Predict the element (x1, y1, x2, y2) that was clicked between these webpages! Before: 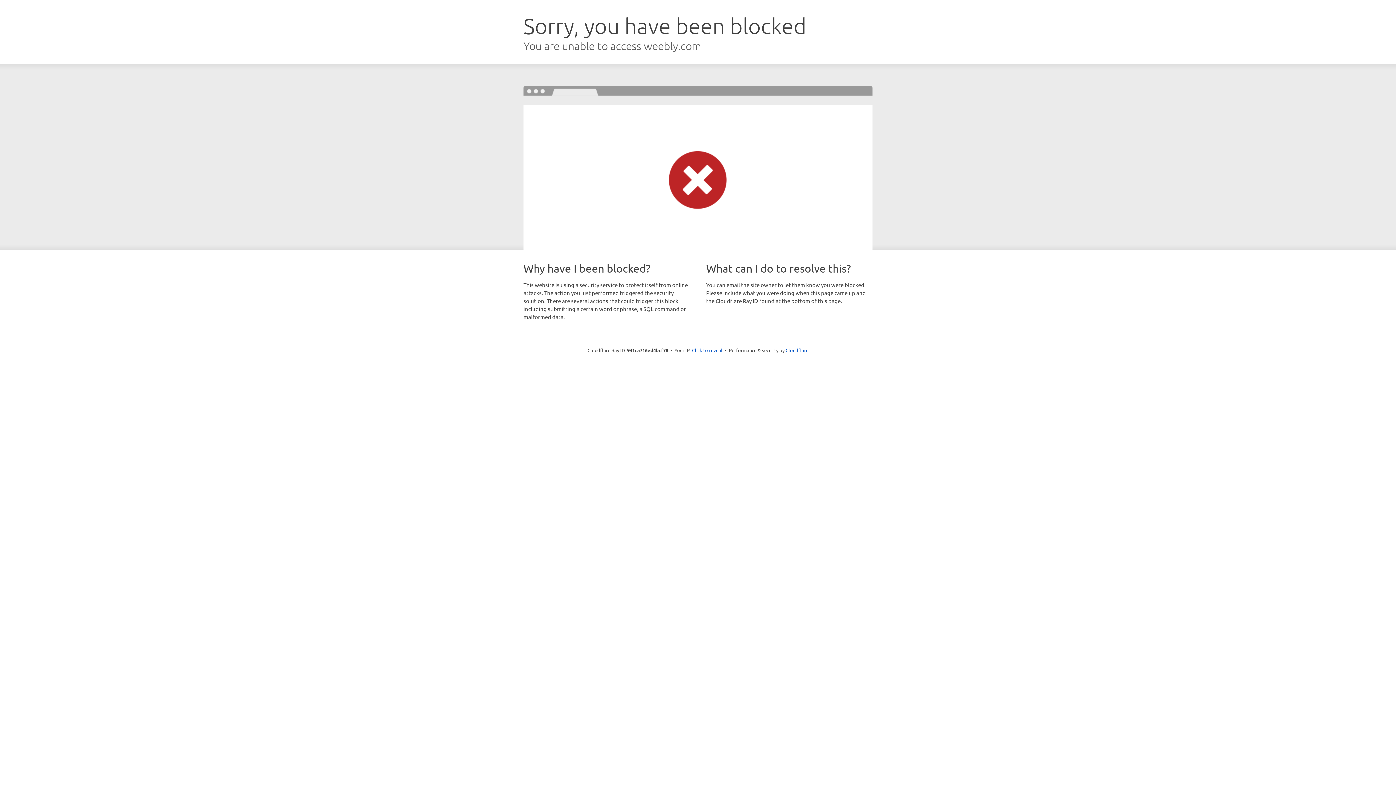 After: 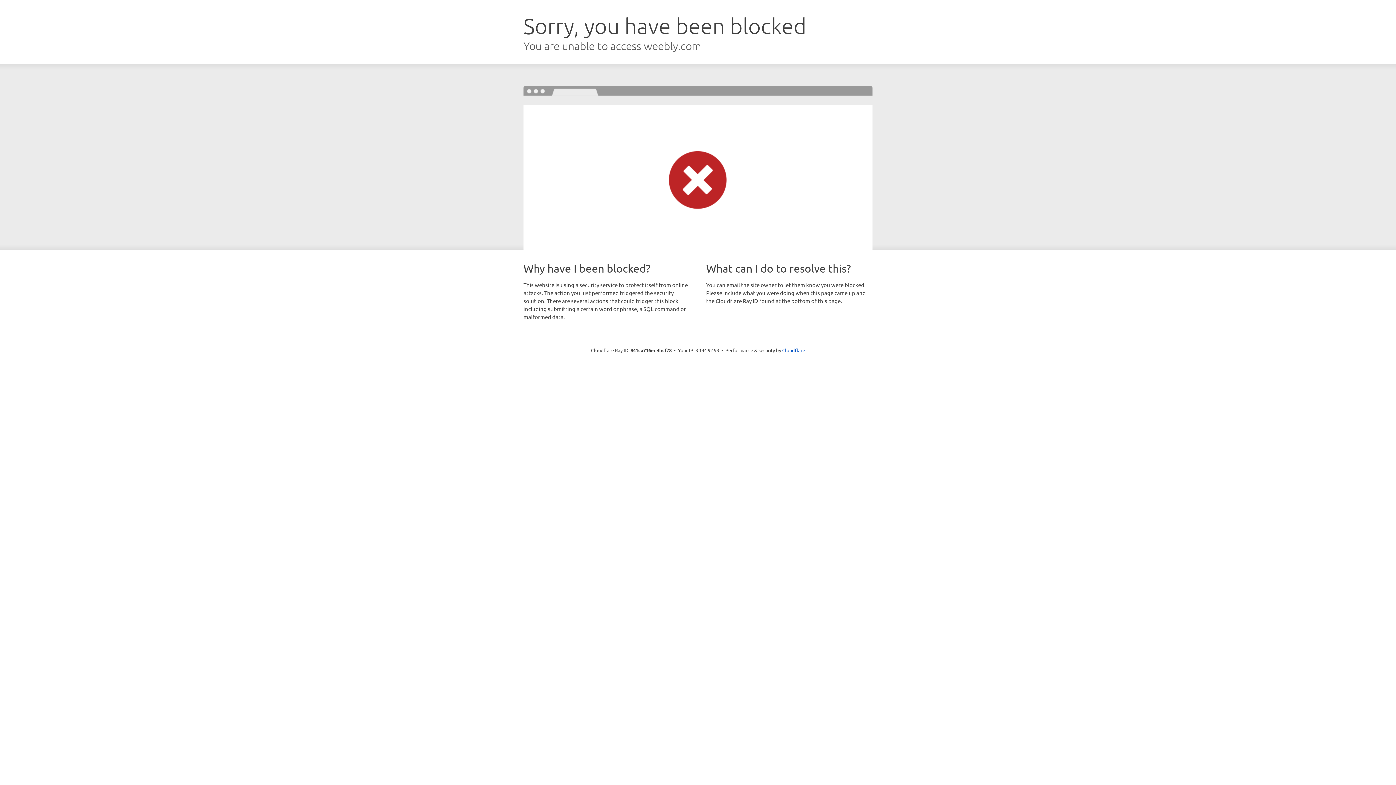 Action: bbox: (692, 346, 722, 353) label: Click to reveal